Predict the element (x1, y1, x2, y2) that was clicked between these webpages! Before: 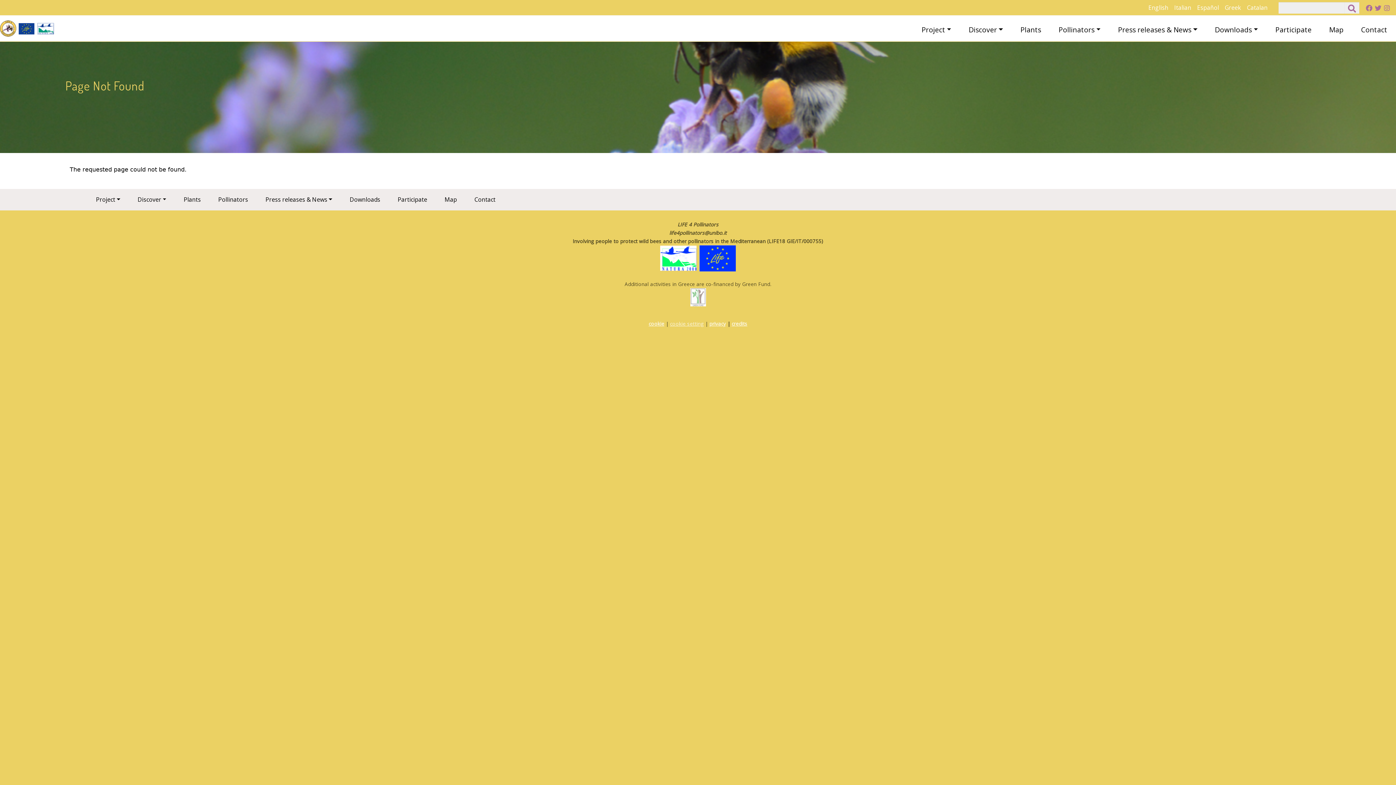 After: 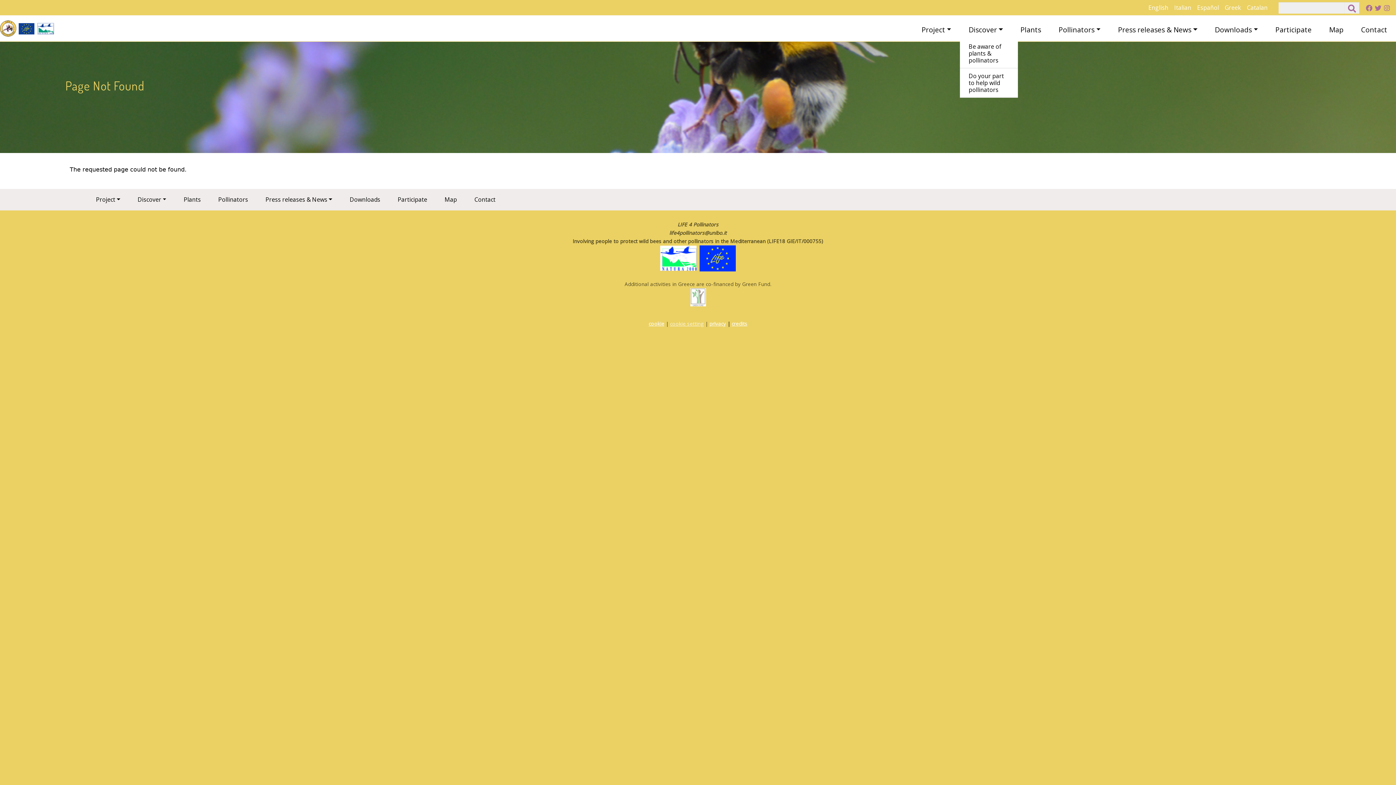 Action: label: Discover bbox: (960, 21, 1011, 38)